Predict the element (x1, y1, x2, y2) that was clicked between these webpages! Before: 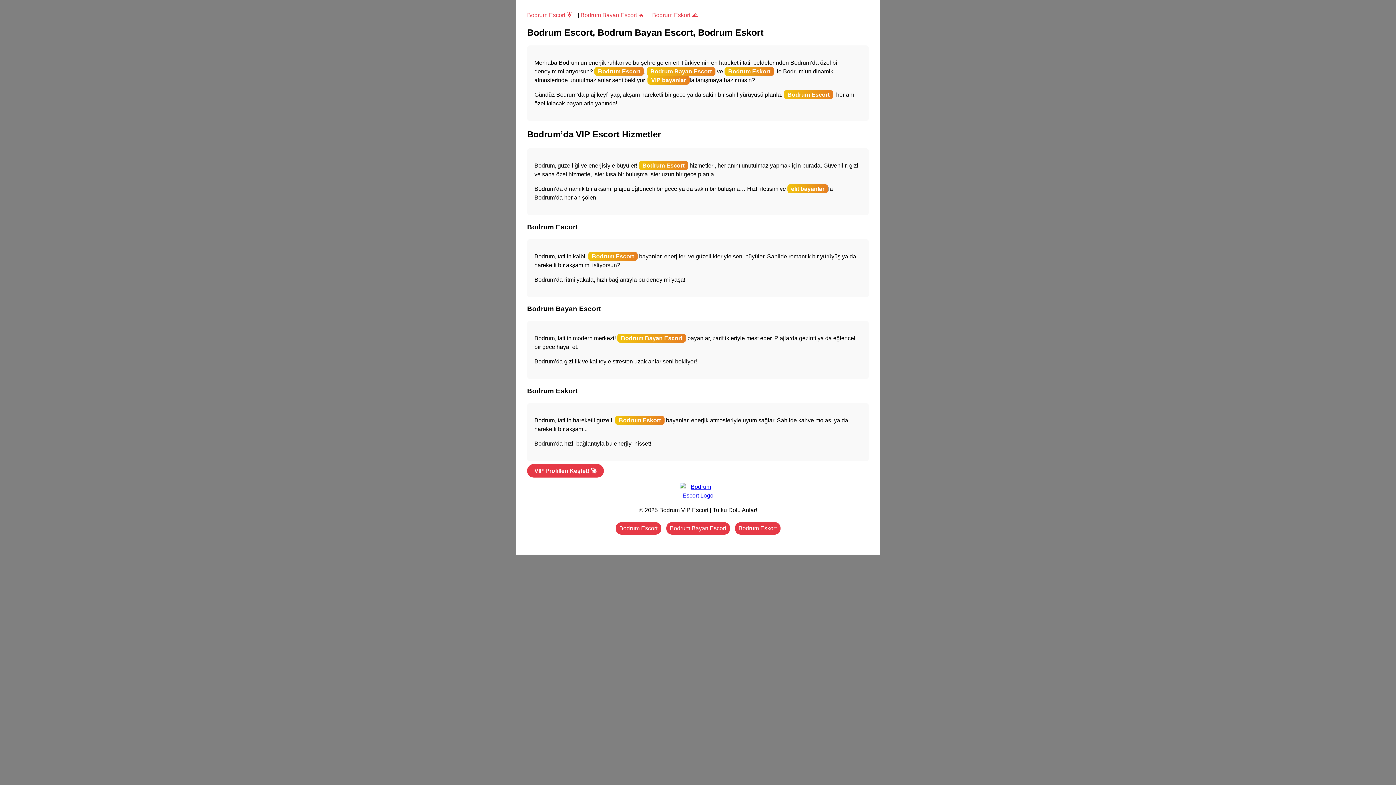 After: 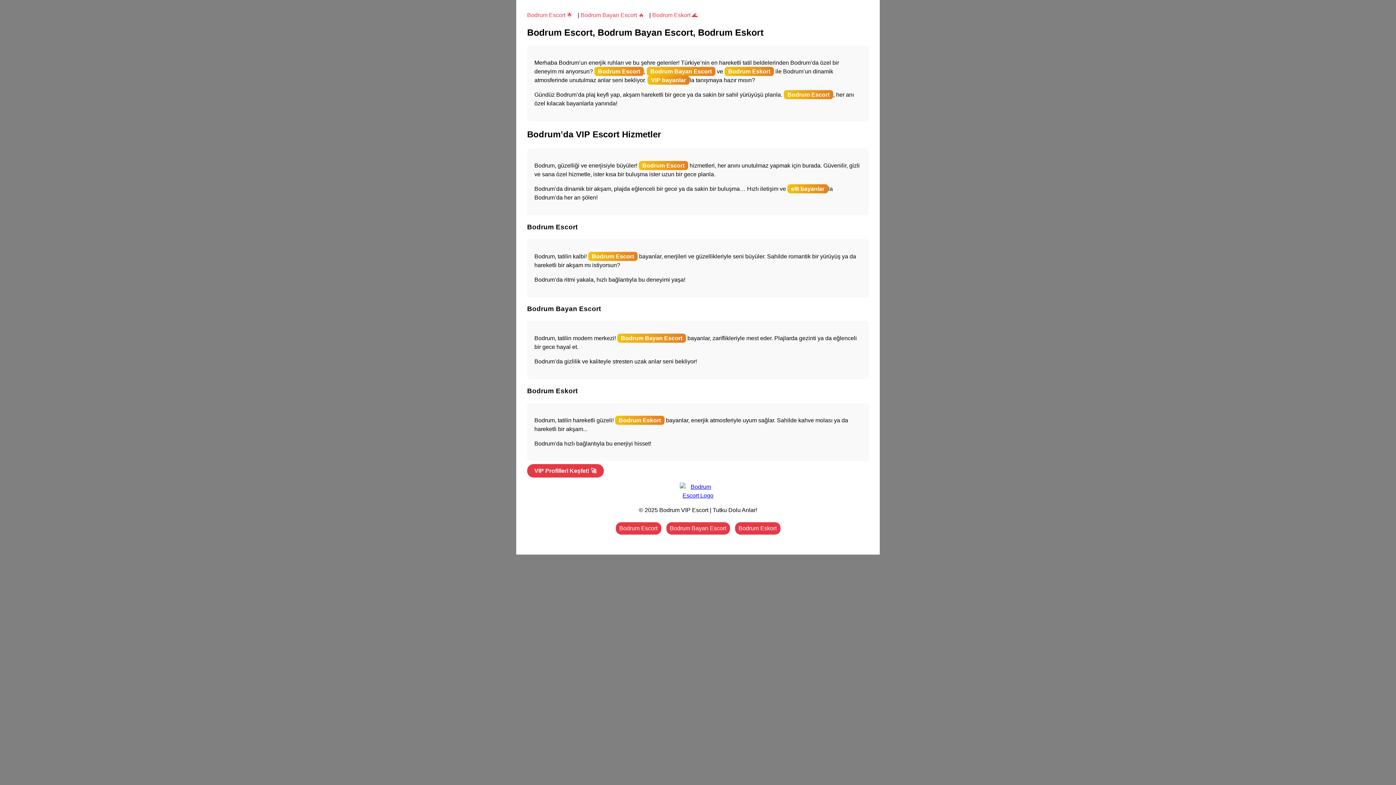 Action: bbox: (534, 482, 861, 500)